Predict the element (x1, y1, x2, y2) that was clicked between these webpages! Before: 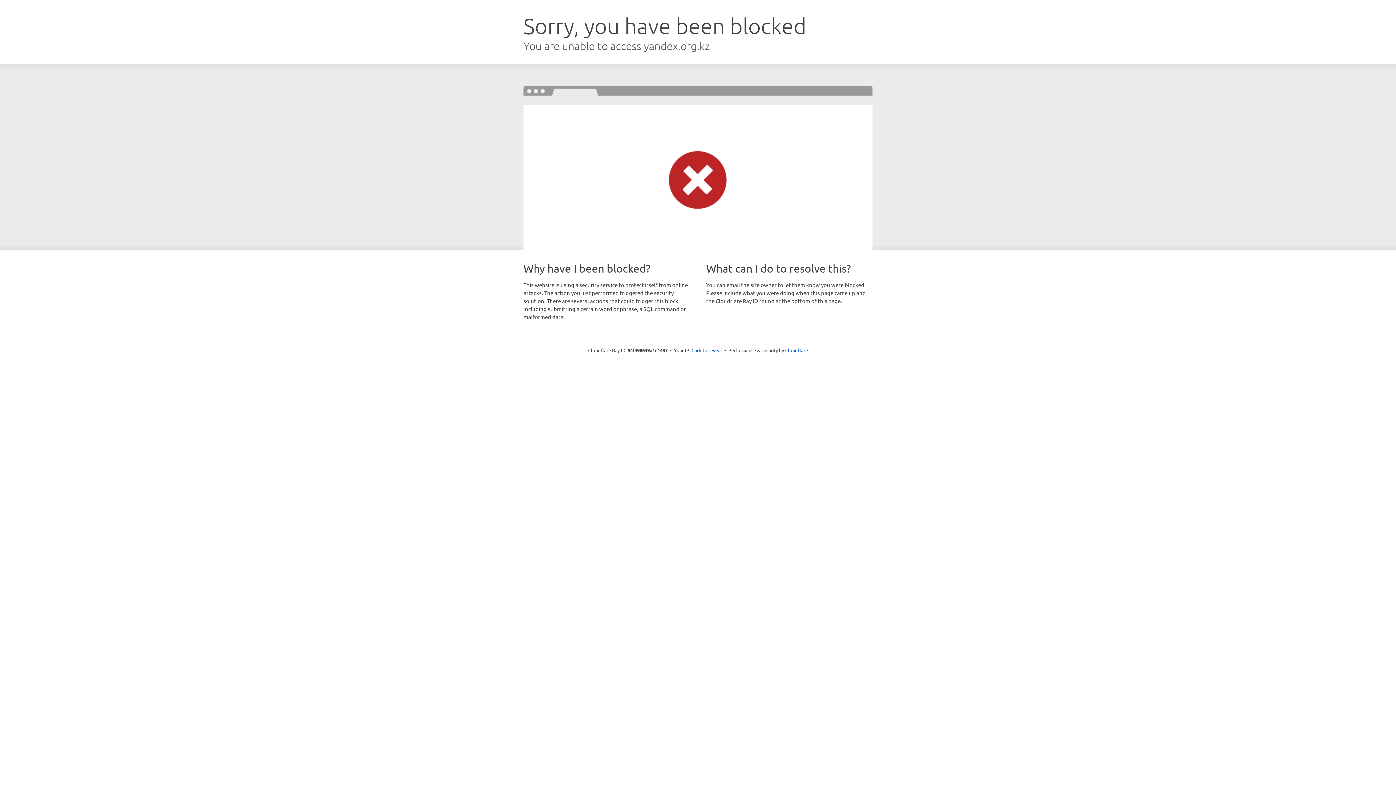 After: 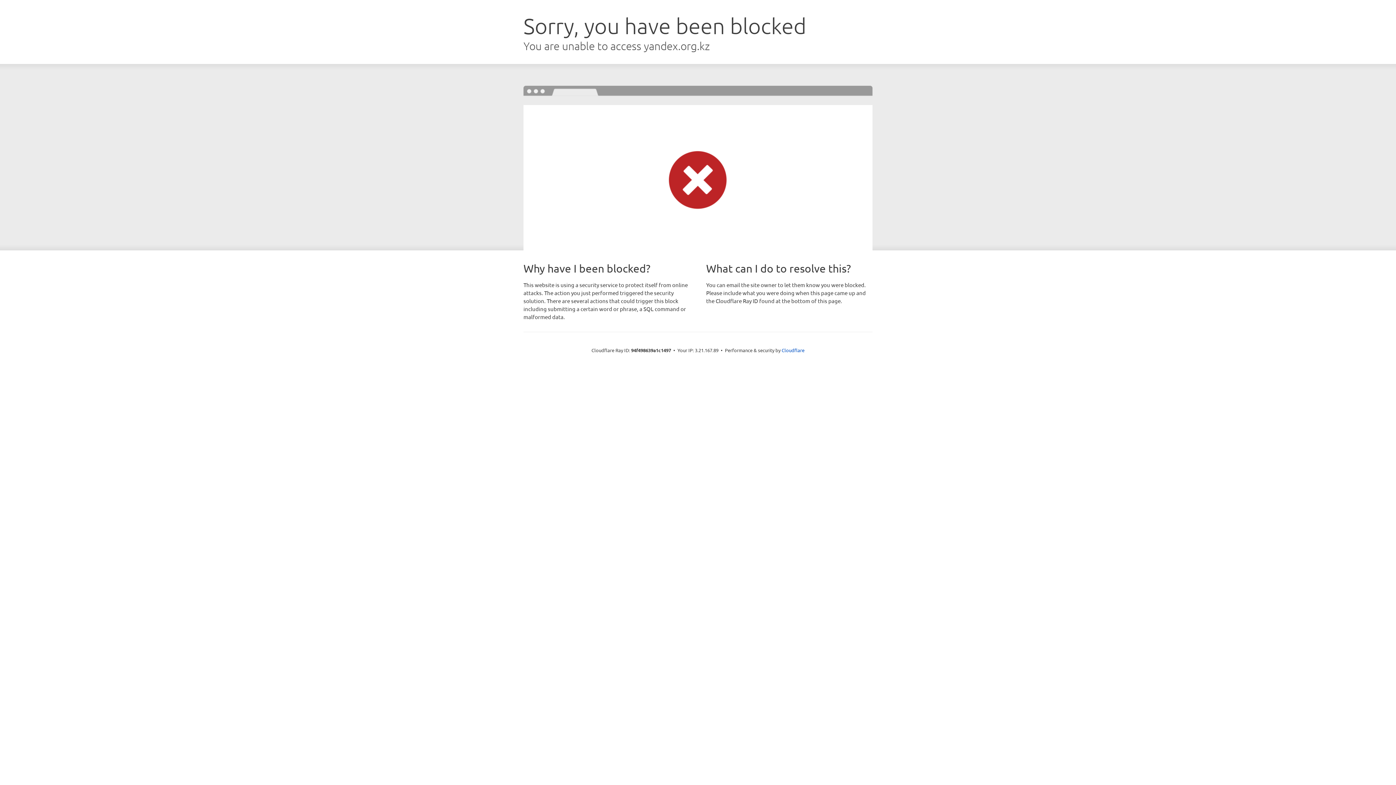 Action: bbox: (691, 346, 722, 353) label: Click to reveal